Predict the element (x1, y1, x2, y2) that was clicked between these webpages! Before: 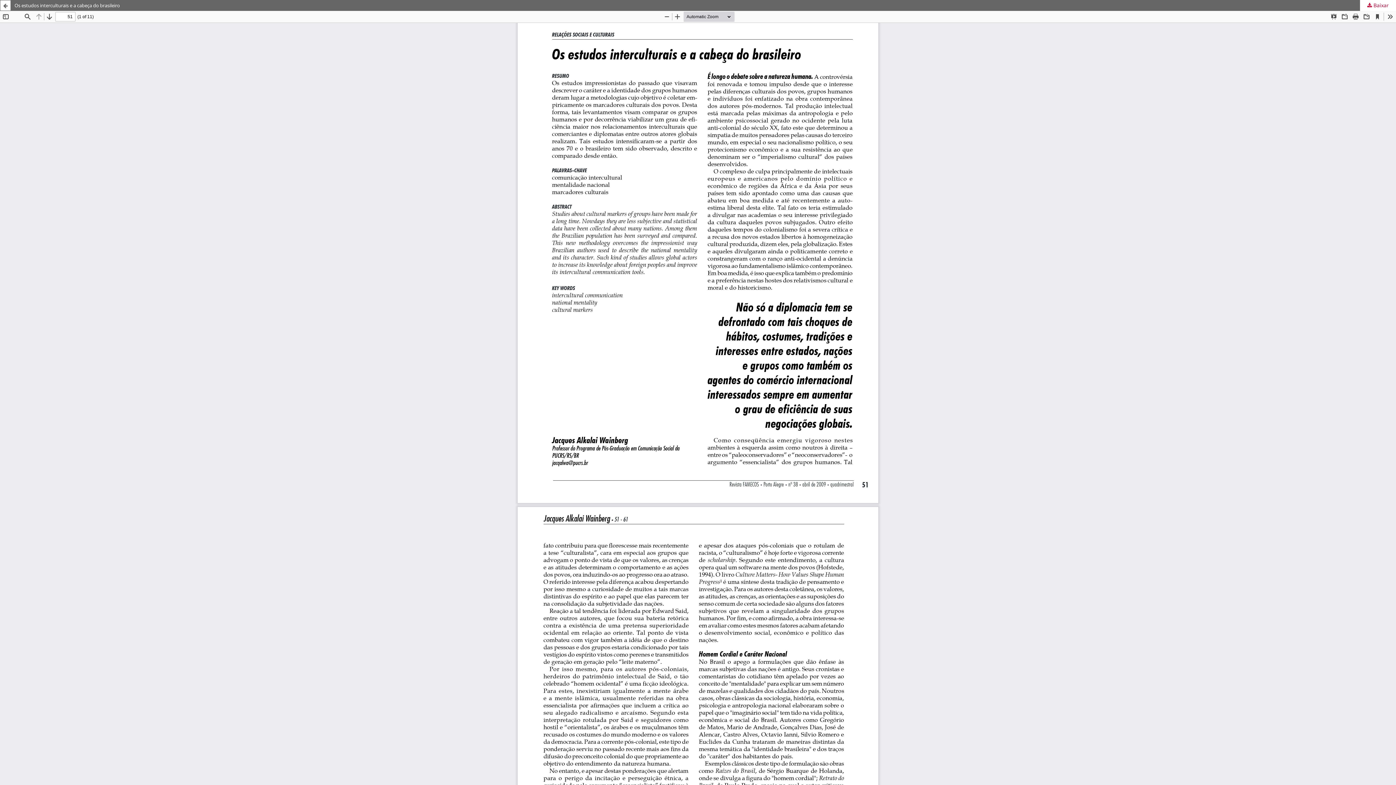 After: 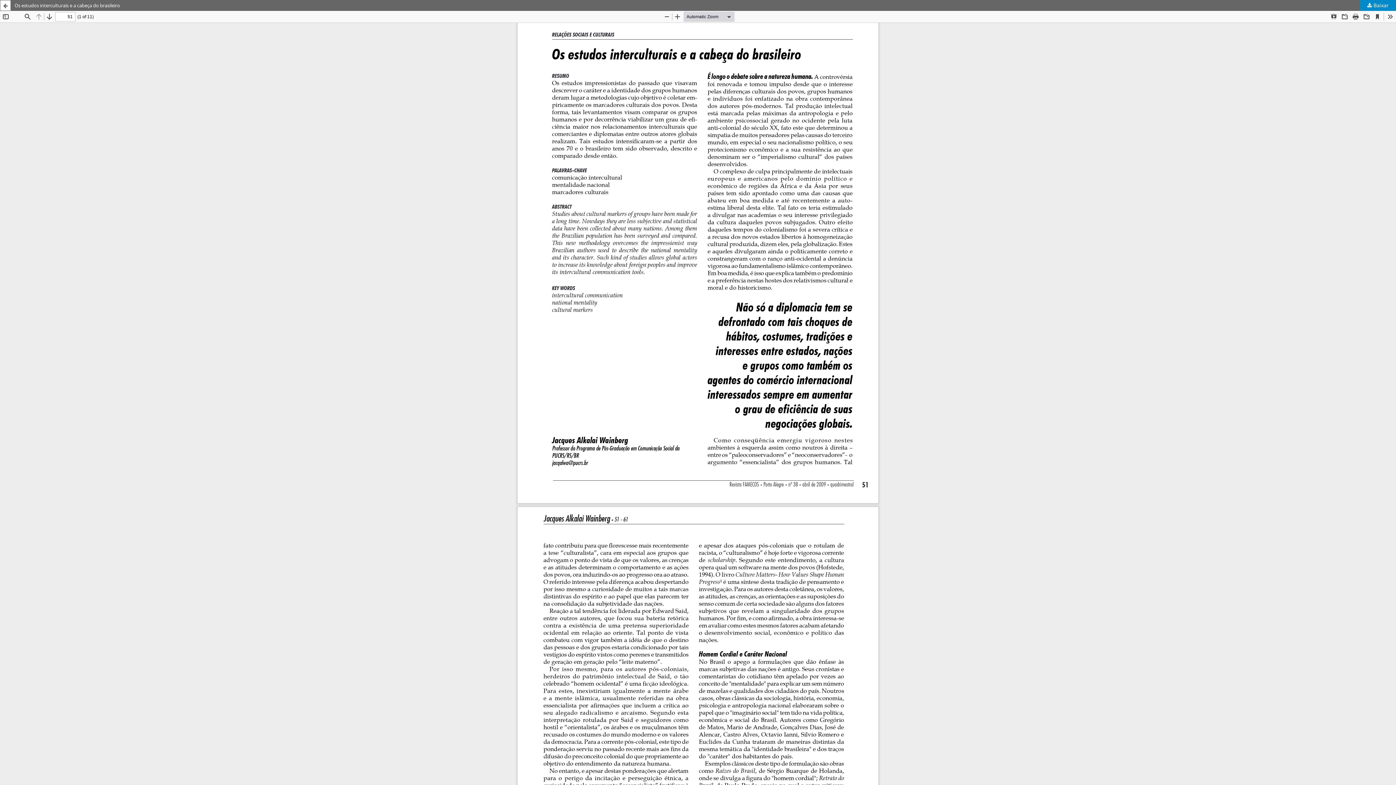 Action: label:  Baixar bbox: (1360, 0, 1396, 10)